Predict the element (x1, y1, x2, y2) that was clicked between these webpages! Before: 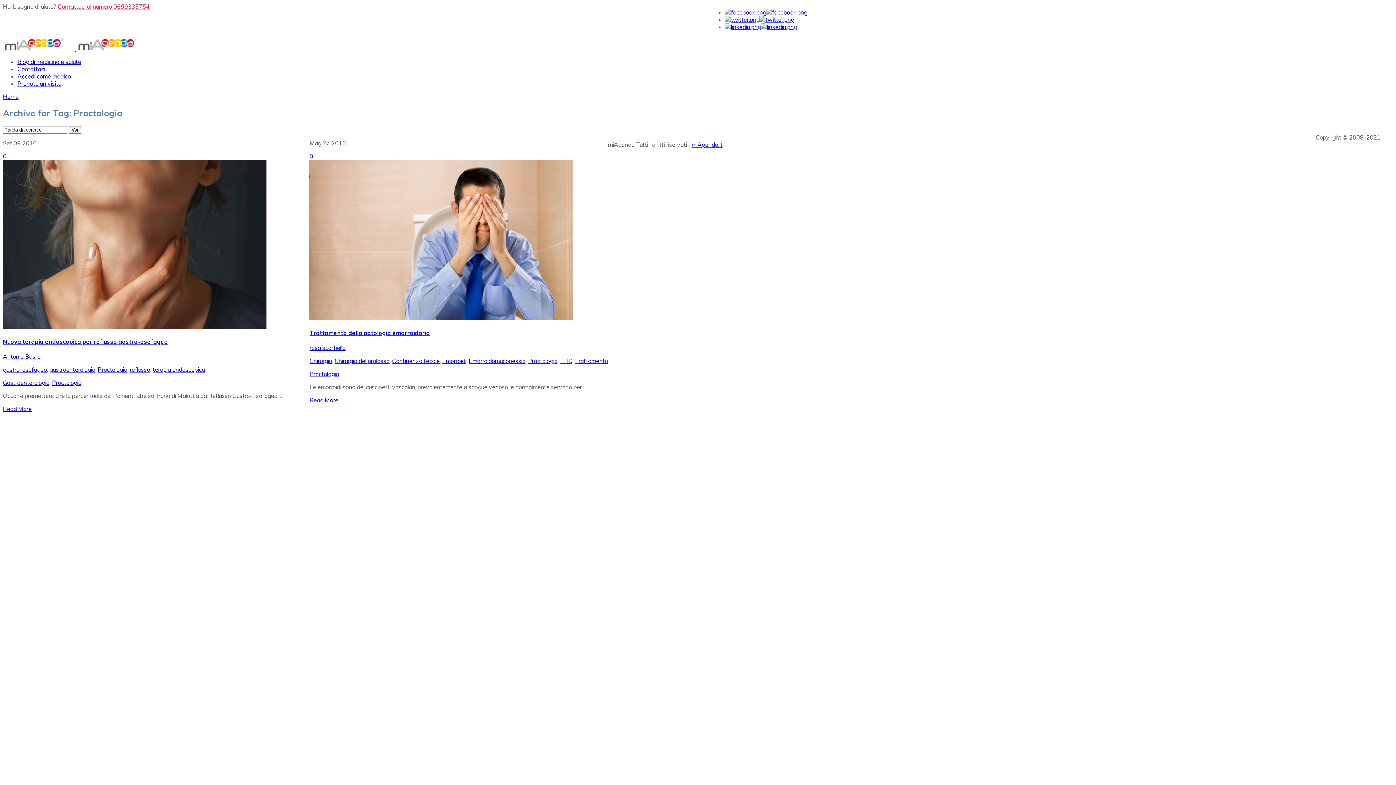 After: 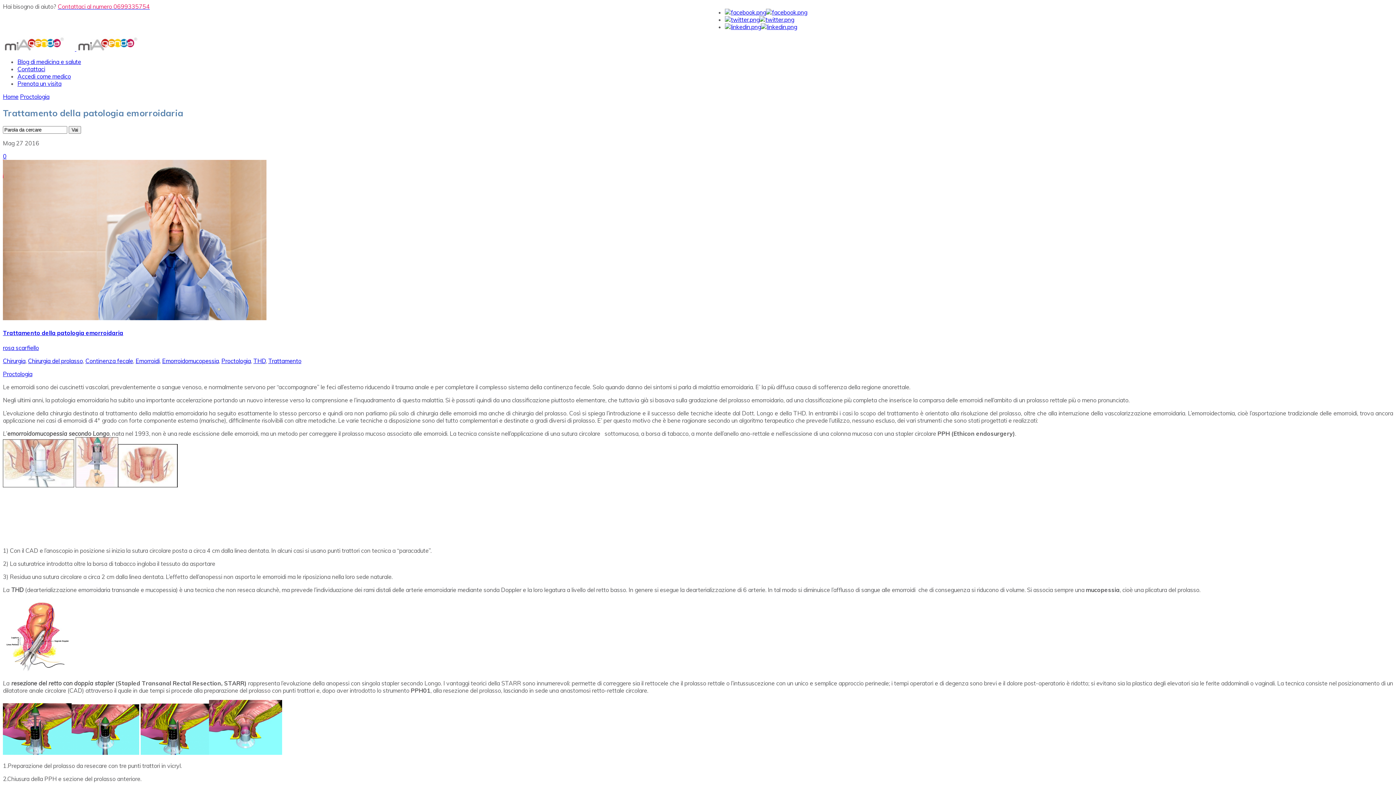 Action: label: Trattamento della patologia emorroidaria bbox: (309, 329, 429, 336)